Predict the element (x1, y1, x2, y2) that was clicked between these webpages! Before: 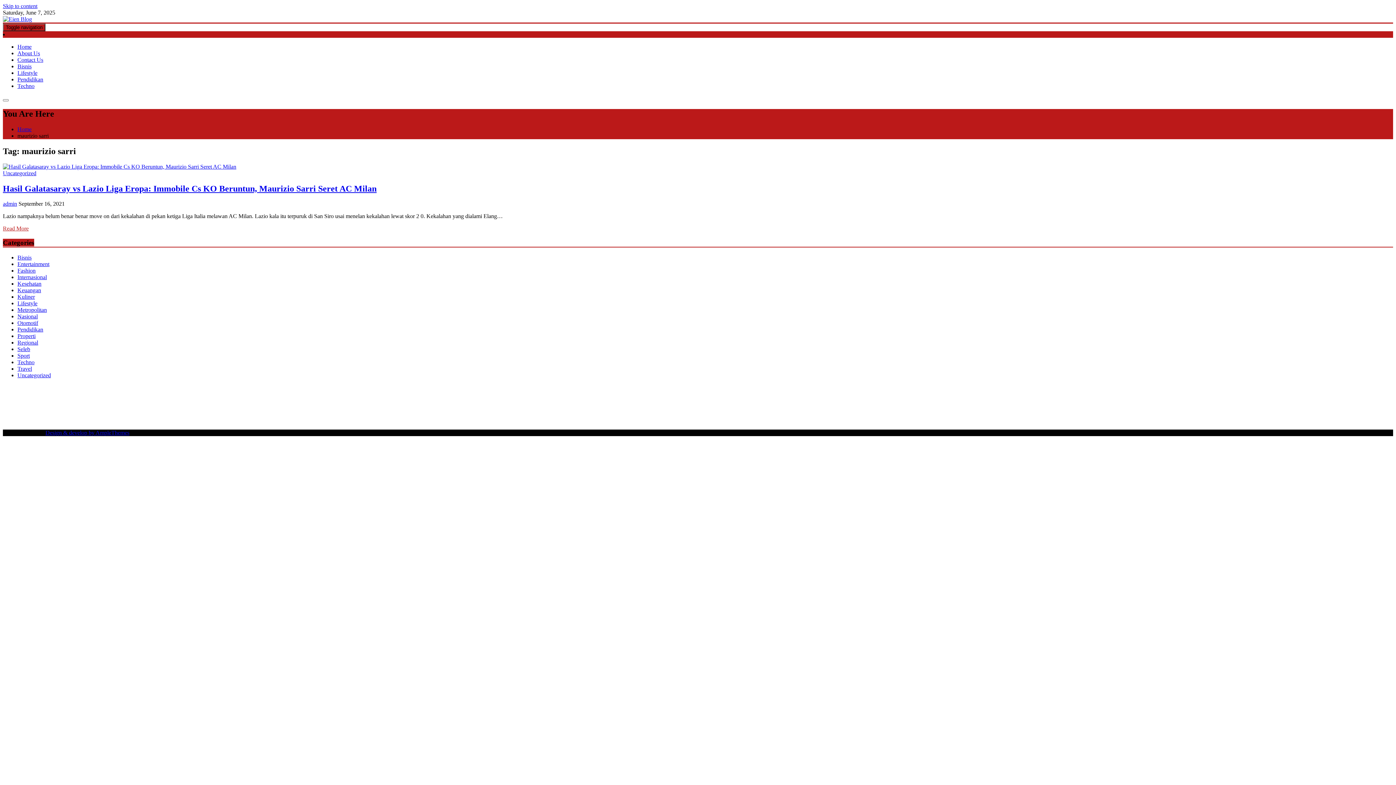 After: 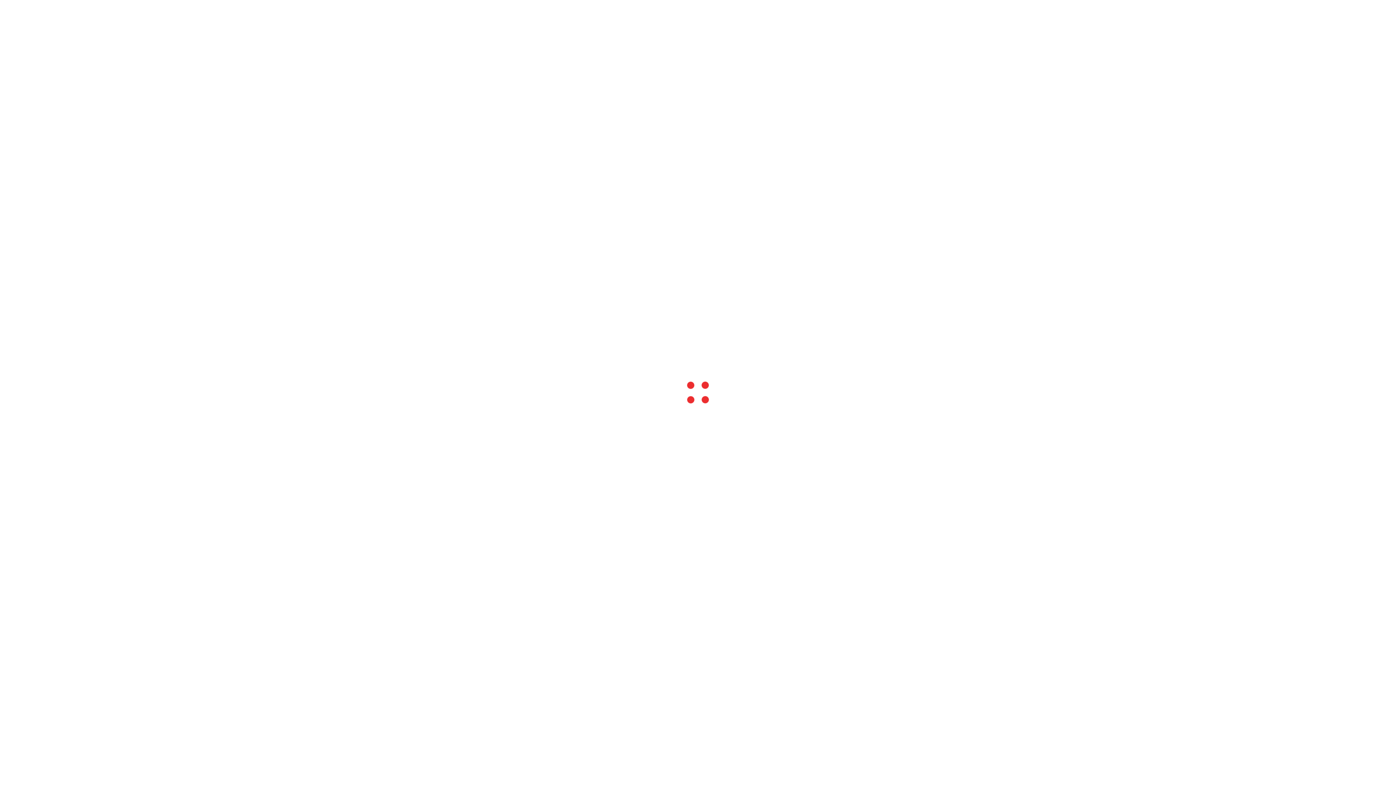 Action: label: Clay Dyer bbox: (1247, 397, 1271, 403)